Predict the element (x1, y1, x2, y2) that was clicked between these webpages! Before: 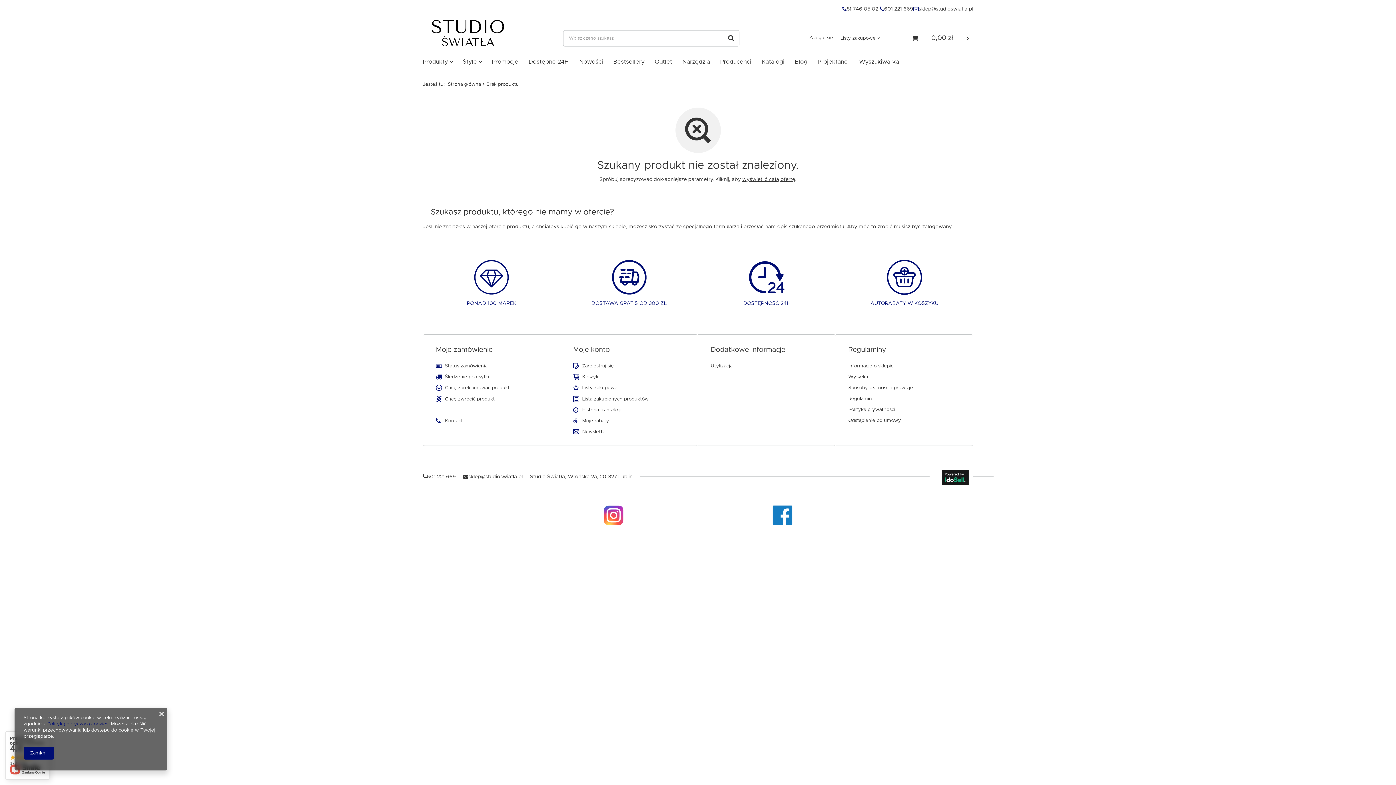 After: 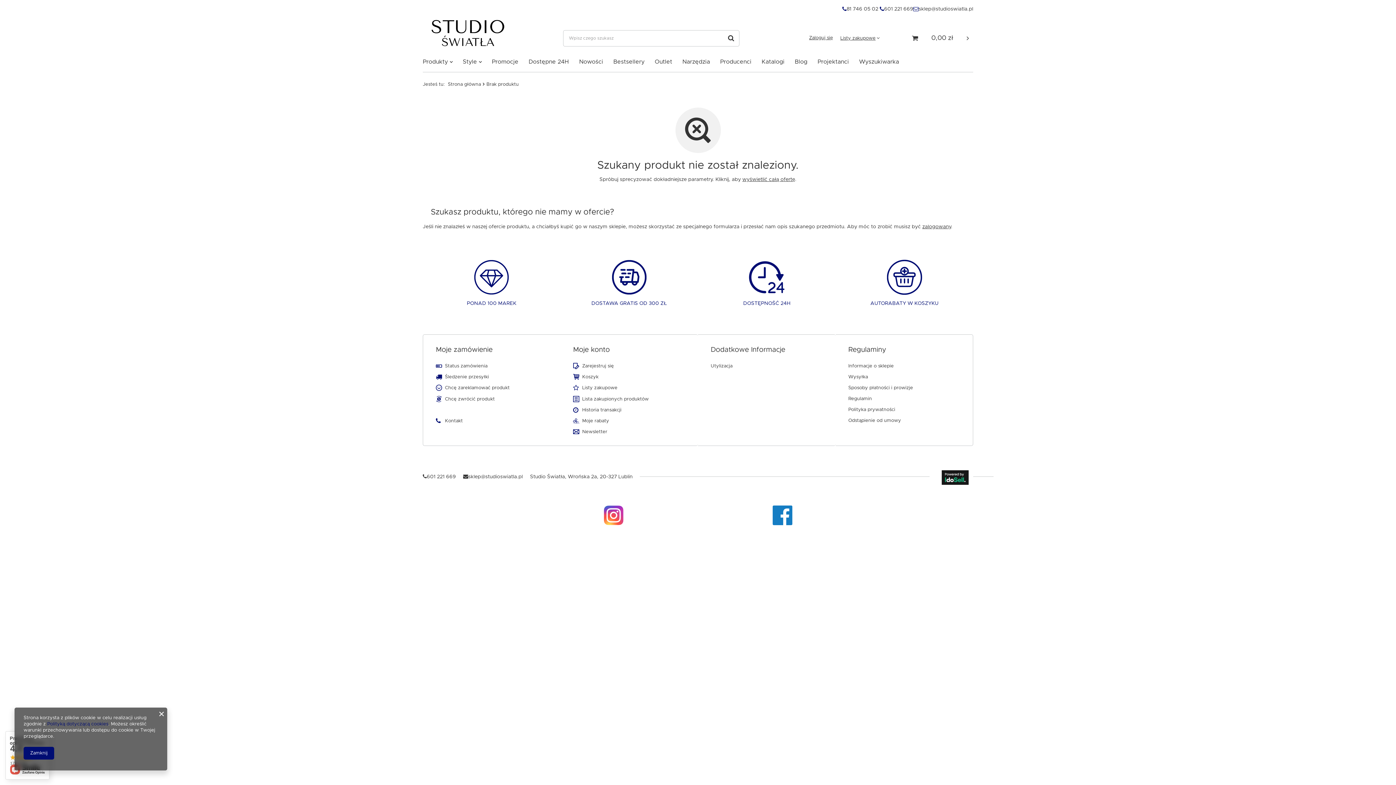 Action: bbox: (732, 502, 833, 530)